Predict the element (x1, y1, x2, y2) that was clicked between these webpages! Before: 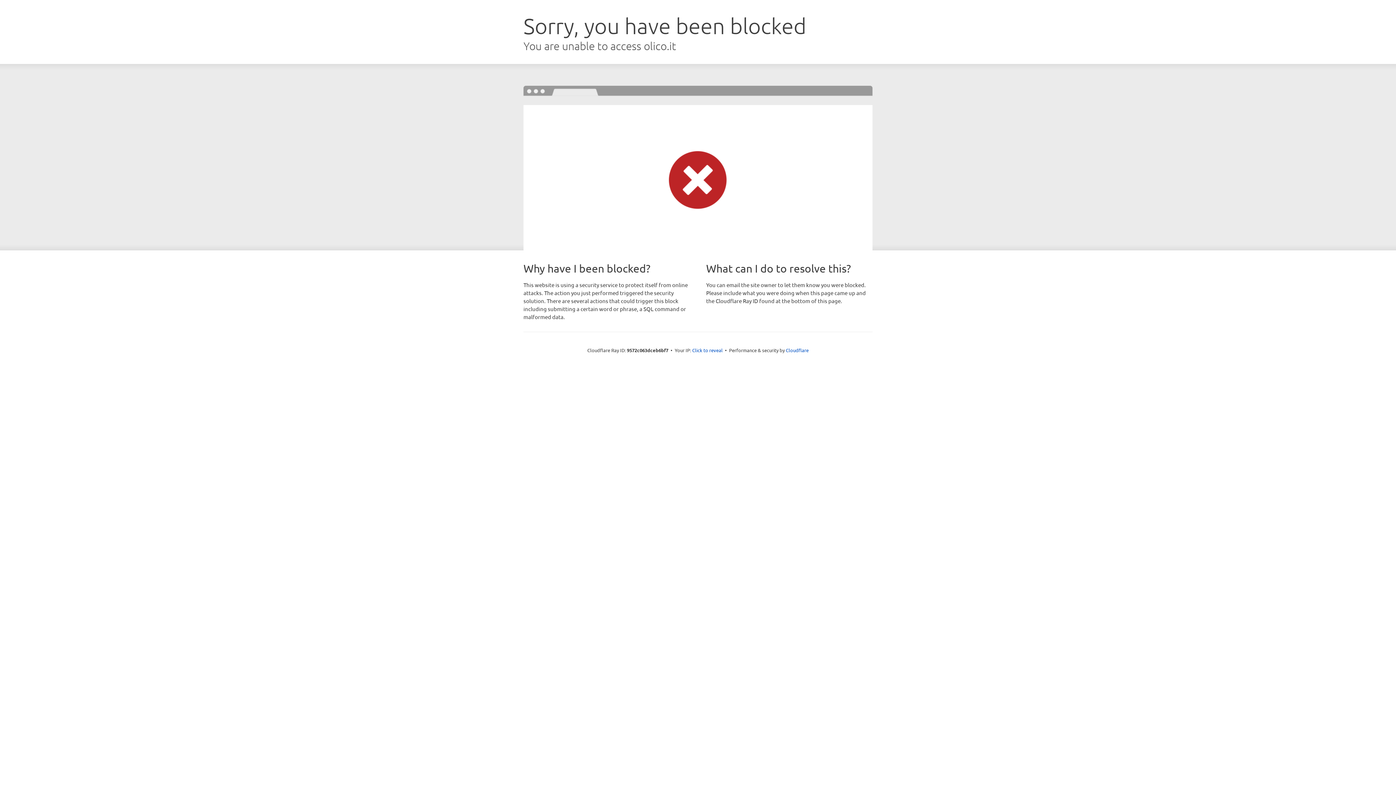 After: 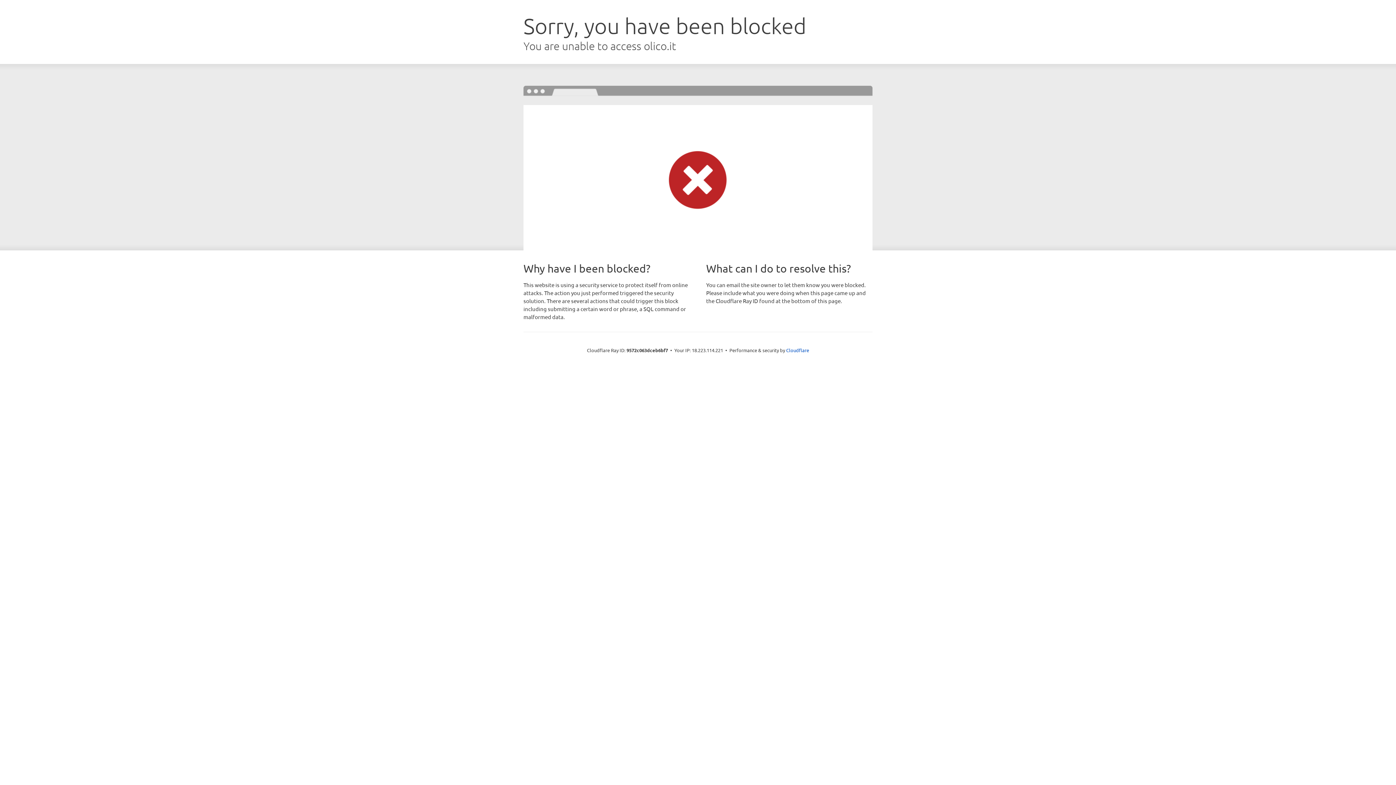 Action: bbox: (692, 346, 722, 353) label: Click to reveal